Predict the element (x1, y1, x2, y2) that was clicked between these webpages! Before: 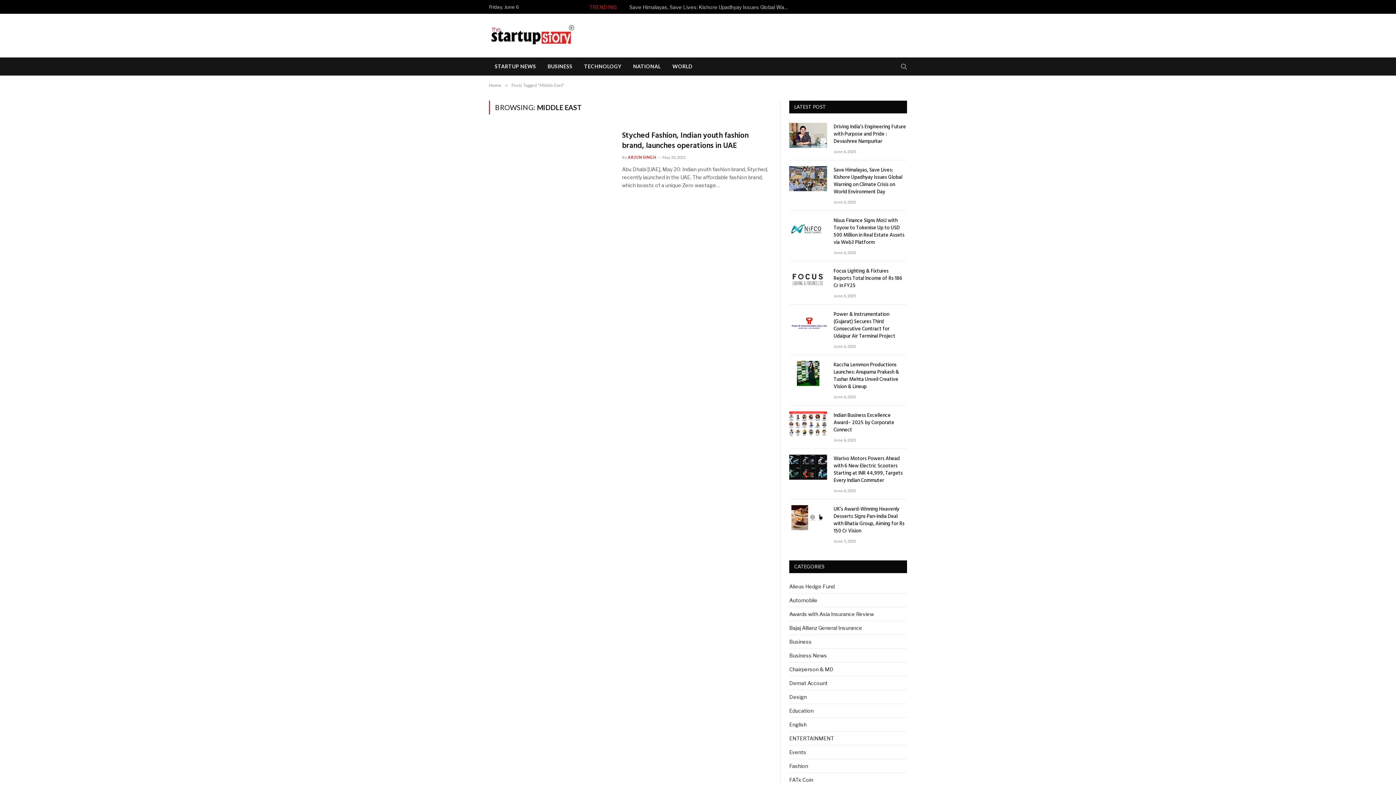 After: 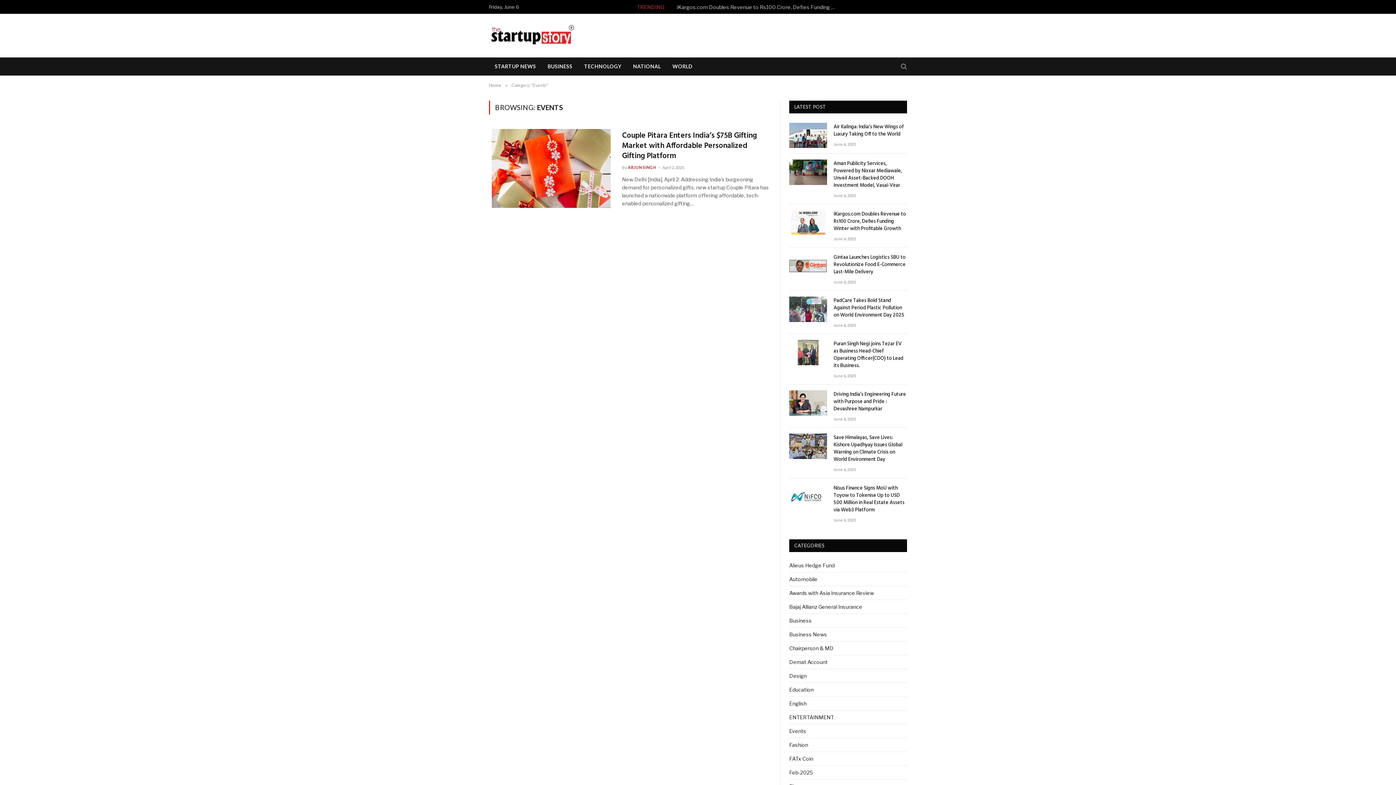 Action: label: Events bbox: (789, 748, 806, 756)